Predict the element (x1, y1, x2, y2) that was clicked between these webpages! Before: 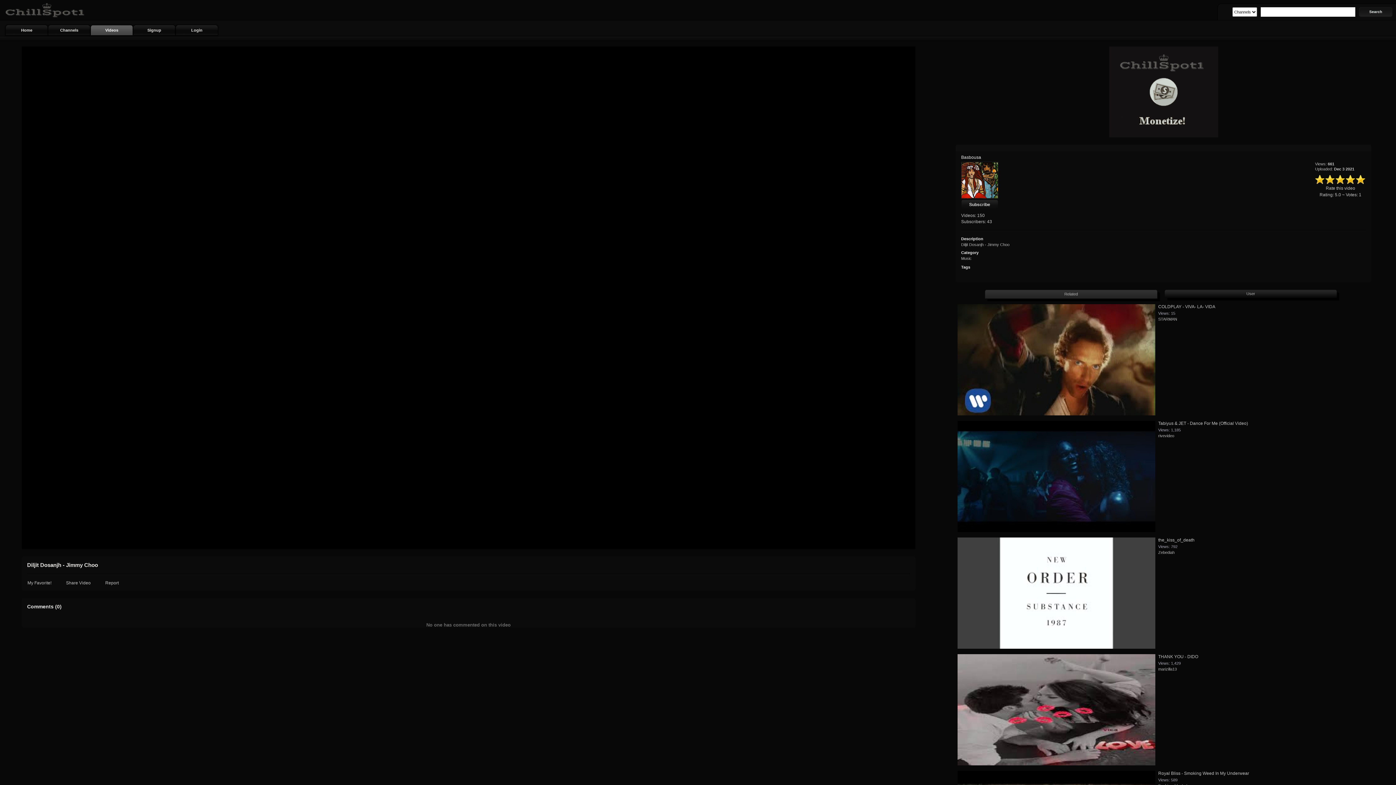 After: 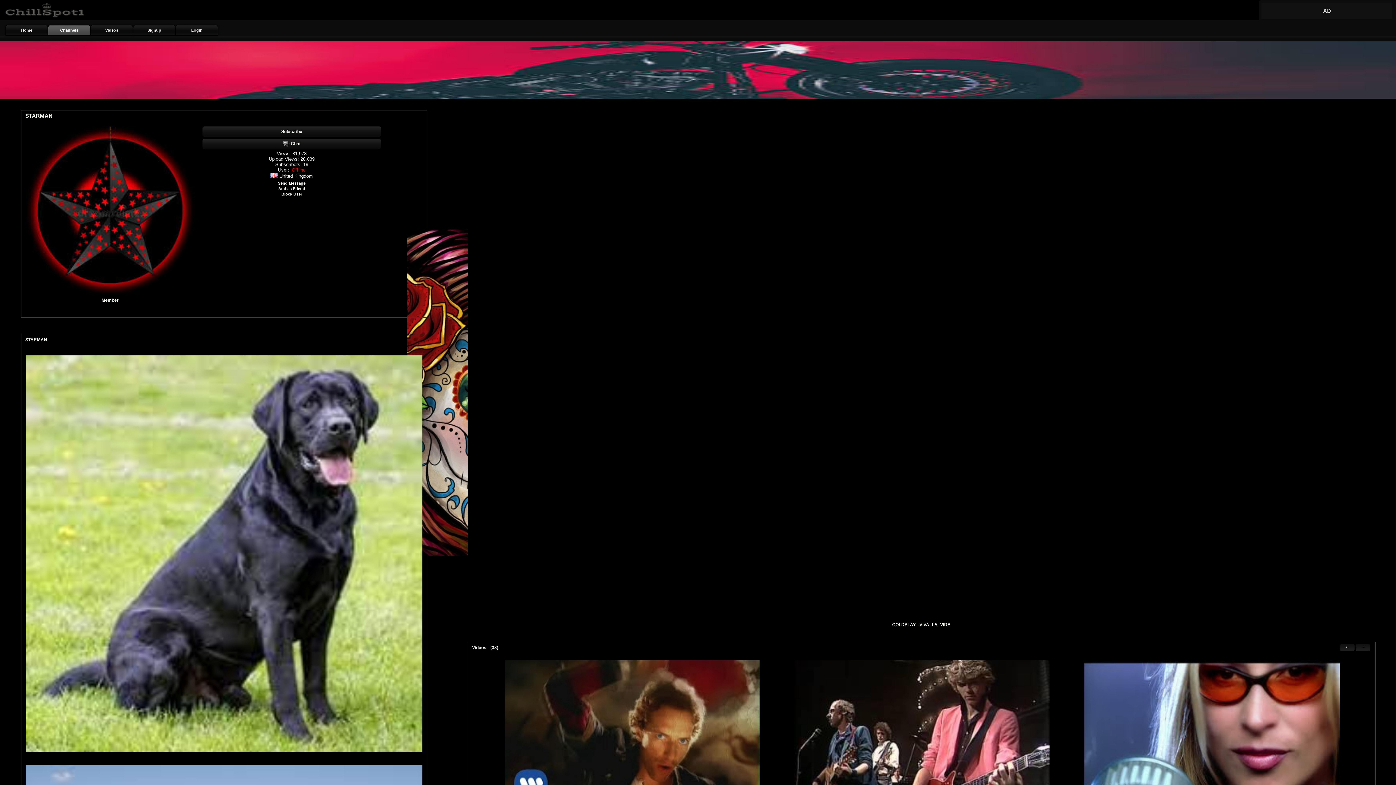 Action: bbox: (1158, 317, 1177, 321) label: STARMAN